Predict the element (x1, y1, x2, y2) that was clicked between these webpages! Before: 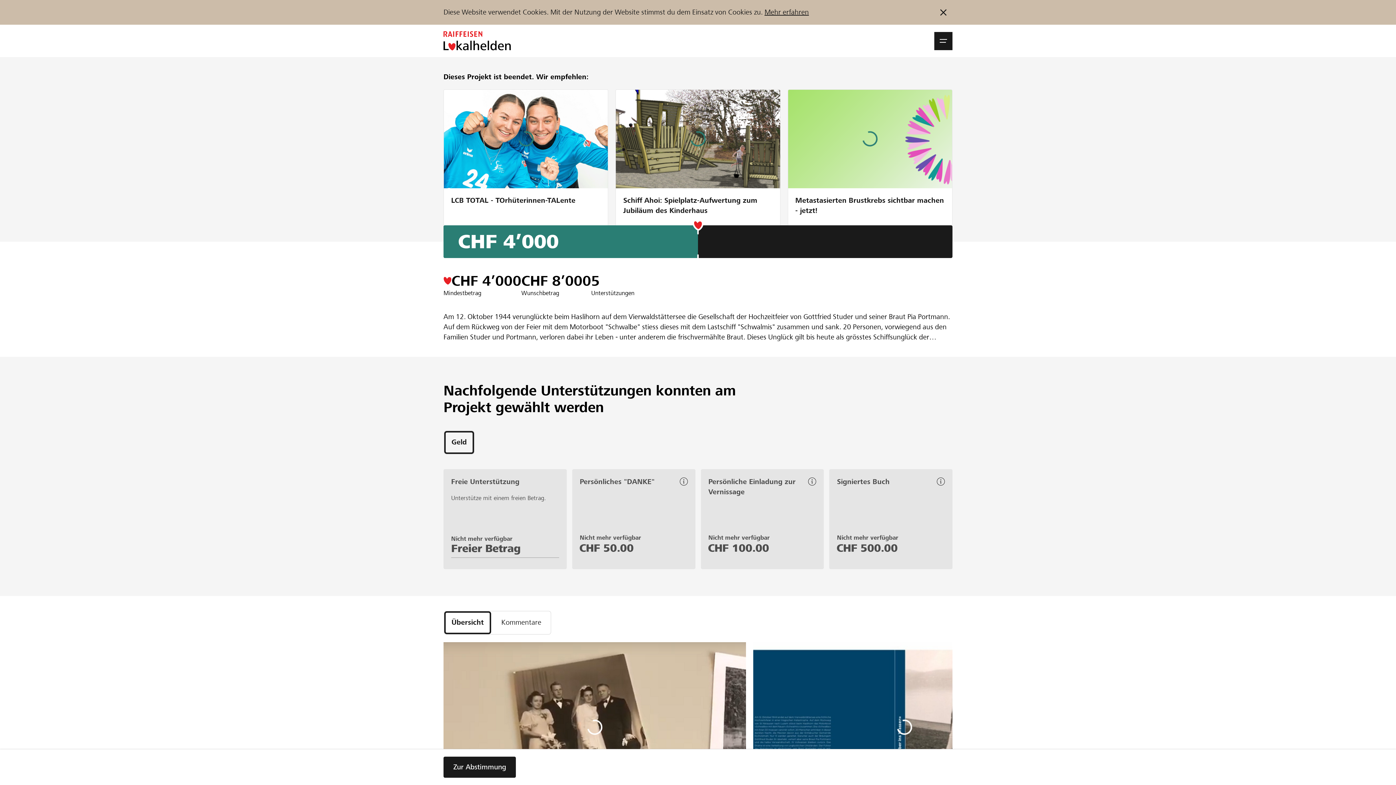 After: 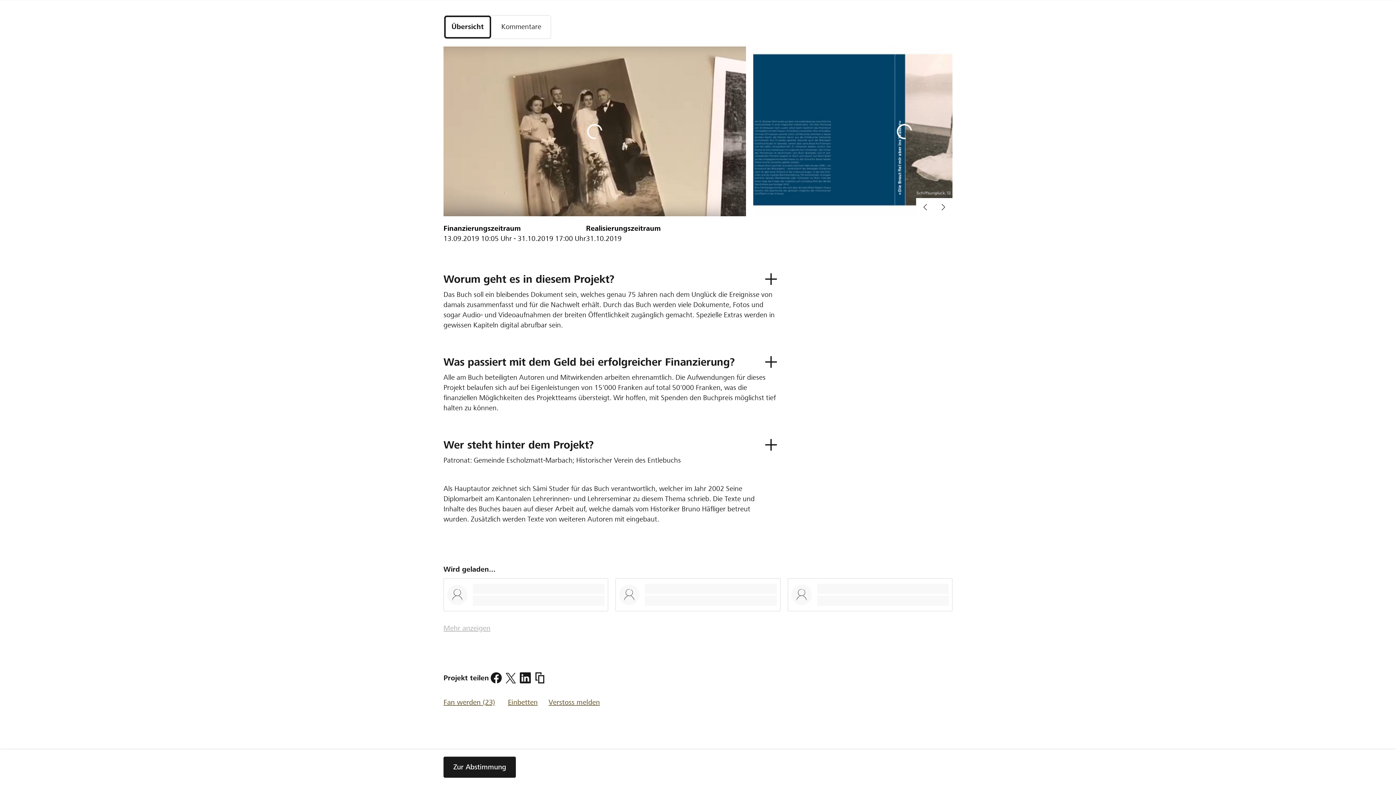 Action: label: Übersicht bbox: (444, 611, 491, 634)